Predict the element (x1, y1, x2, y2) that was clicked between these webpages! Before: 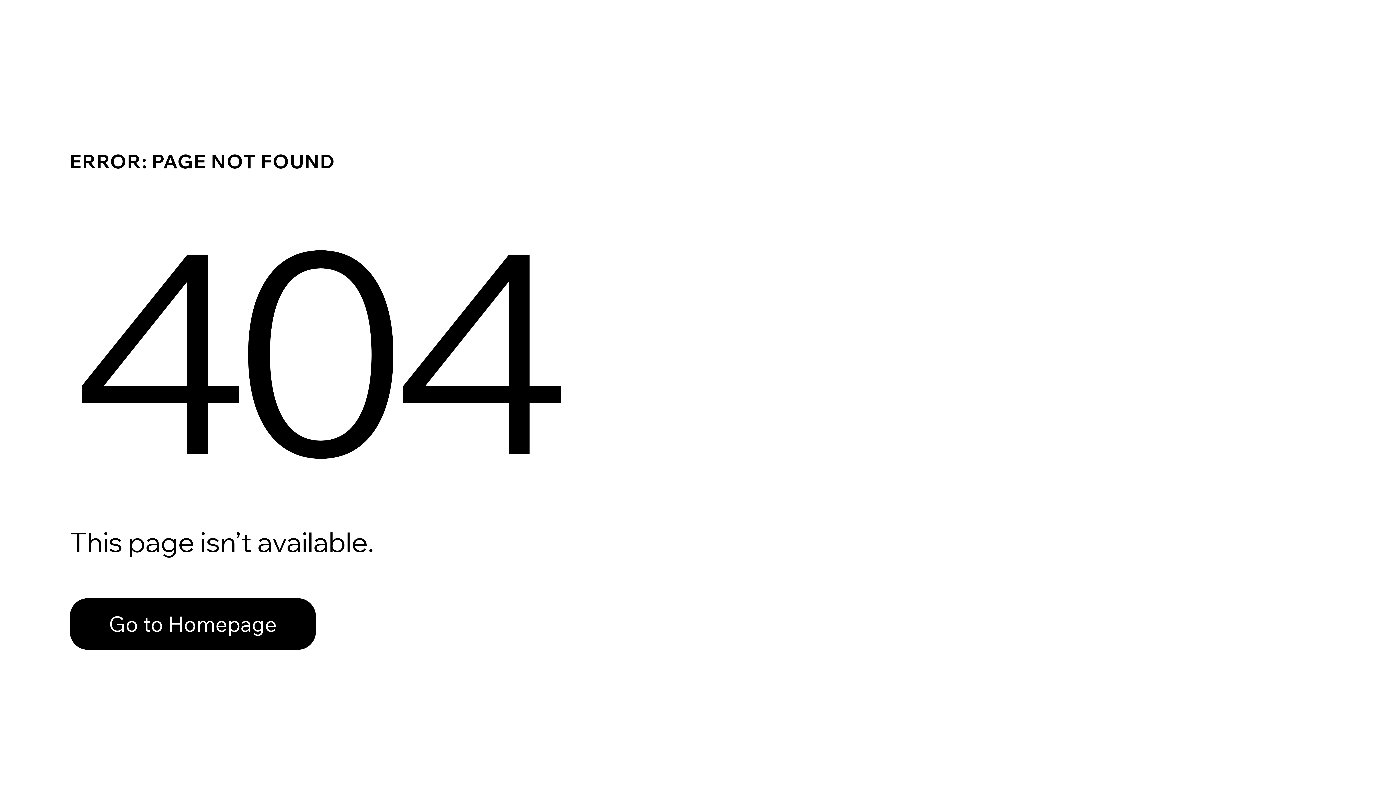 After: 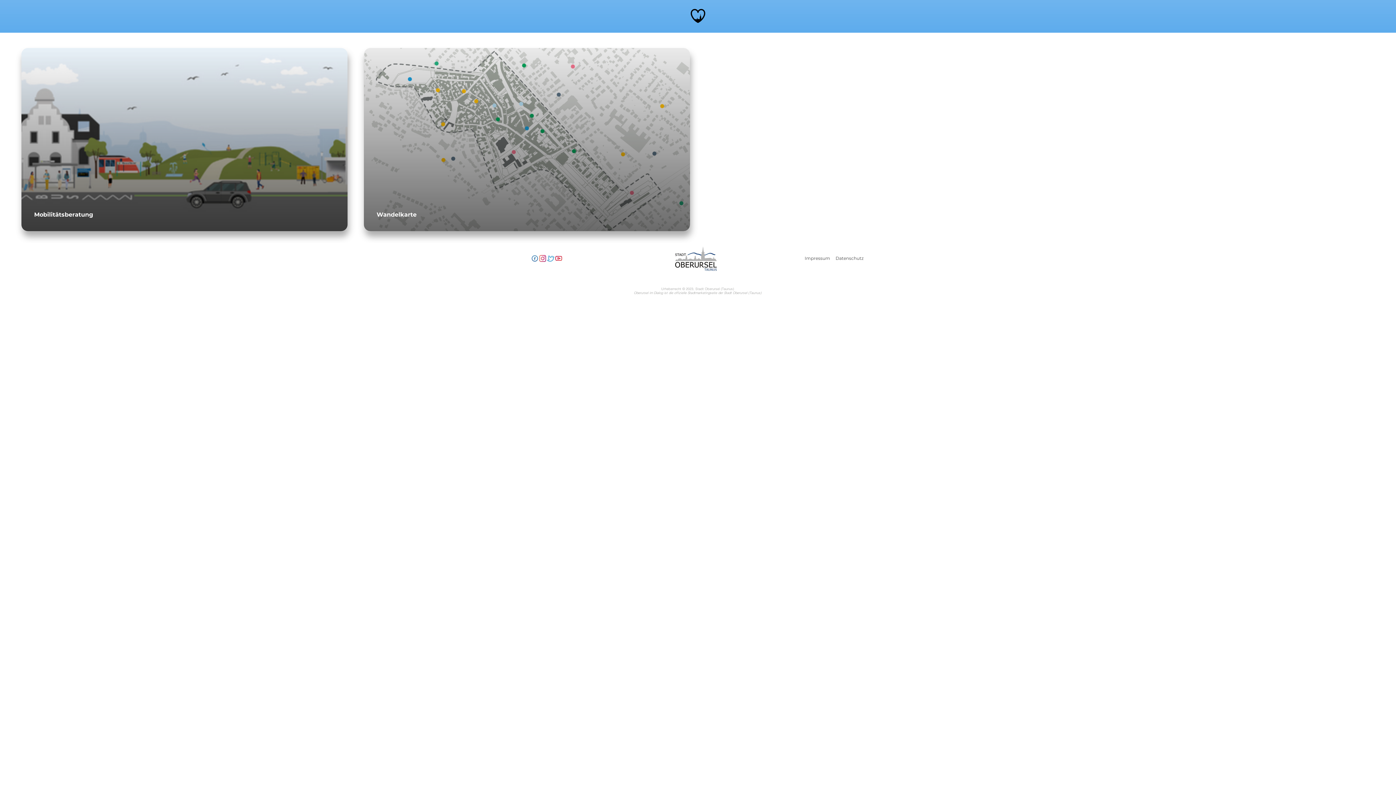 Action: bbox: (69, 582, 768, 659) label: Go to Homepage